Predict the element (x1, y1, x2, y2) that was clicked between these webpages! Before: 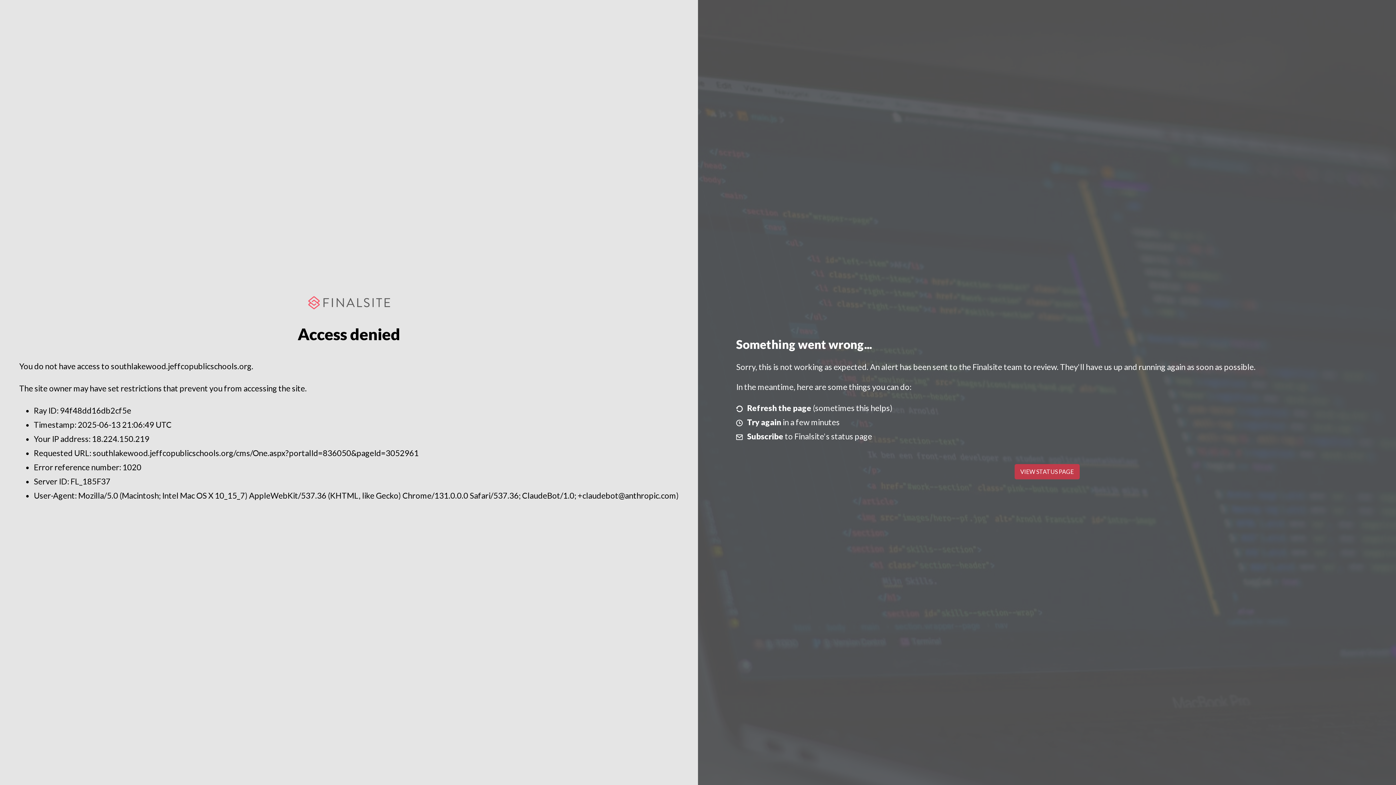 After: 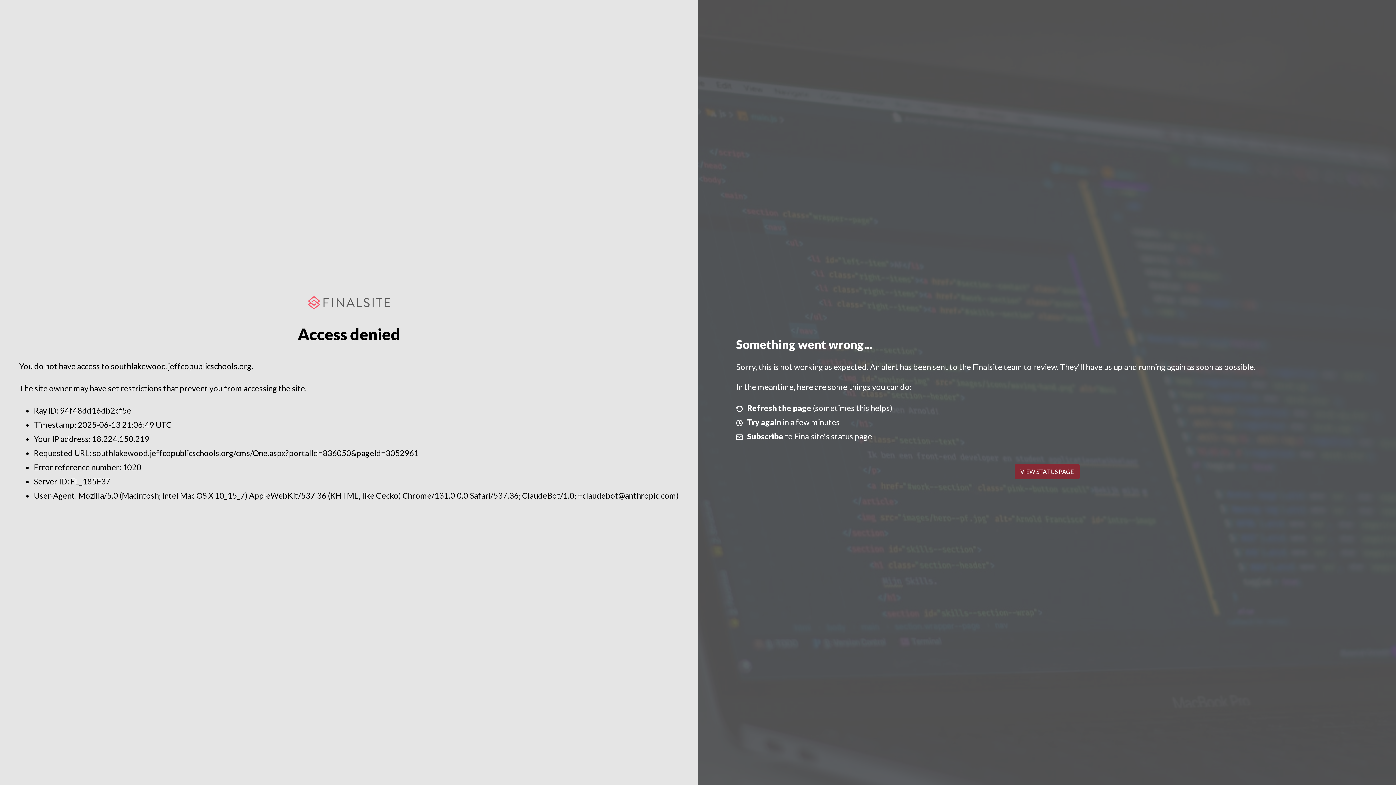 Action: bbox: (1014, 464, 1079, 479) label: VIEW STATUS PAGE